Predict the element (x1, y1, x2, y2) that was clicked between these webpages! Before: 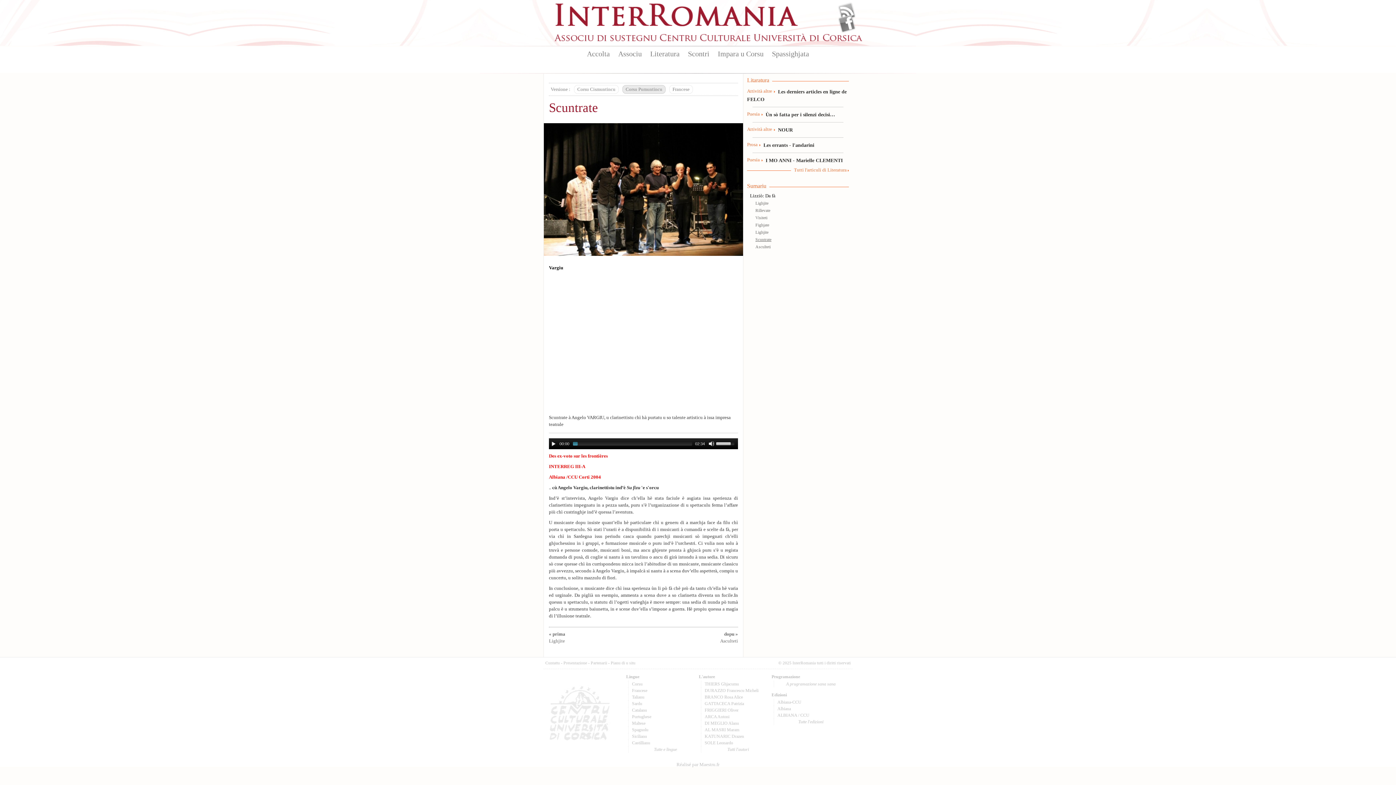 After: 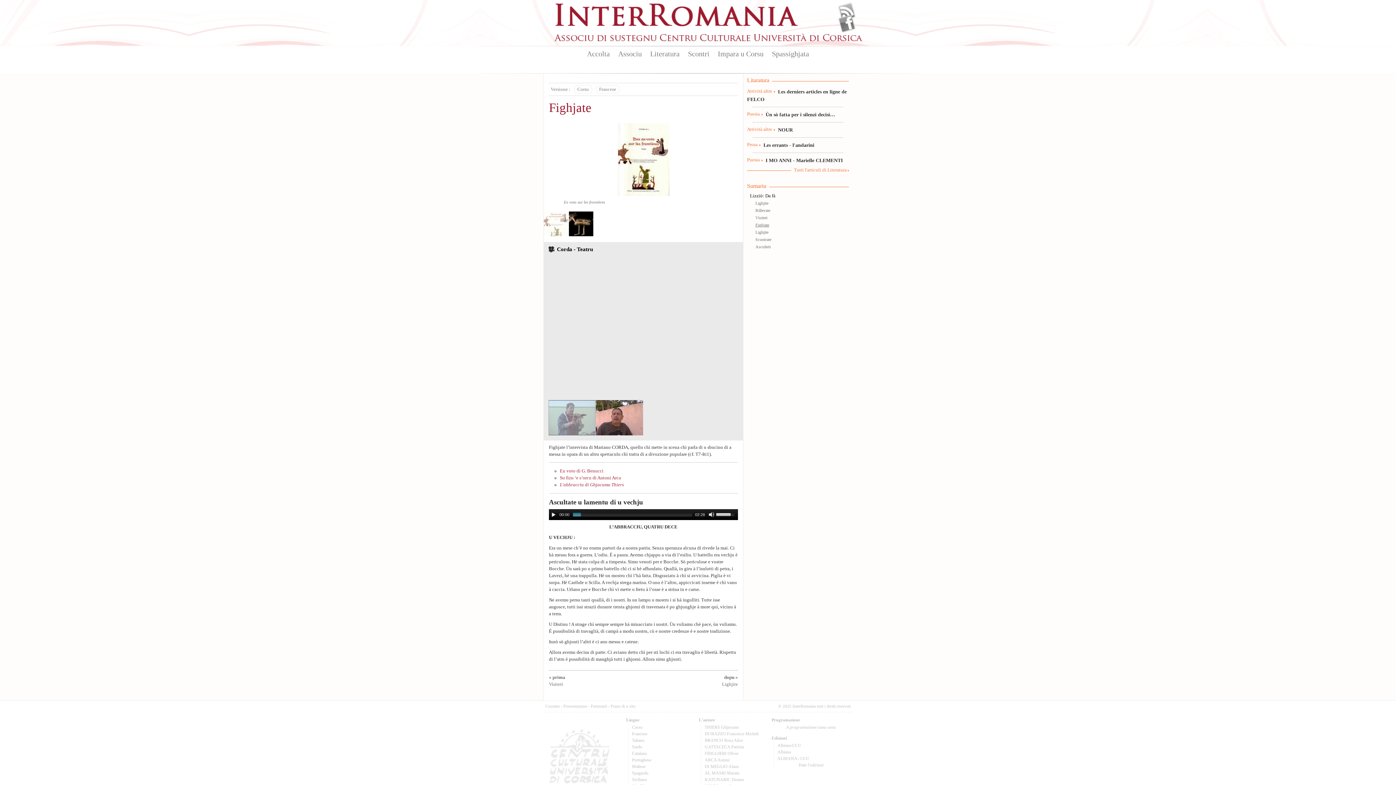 Action: bbox: (755, 222, 769, 227) label: Fighjate